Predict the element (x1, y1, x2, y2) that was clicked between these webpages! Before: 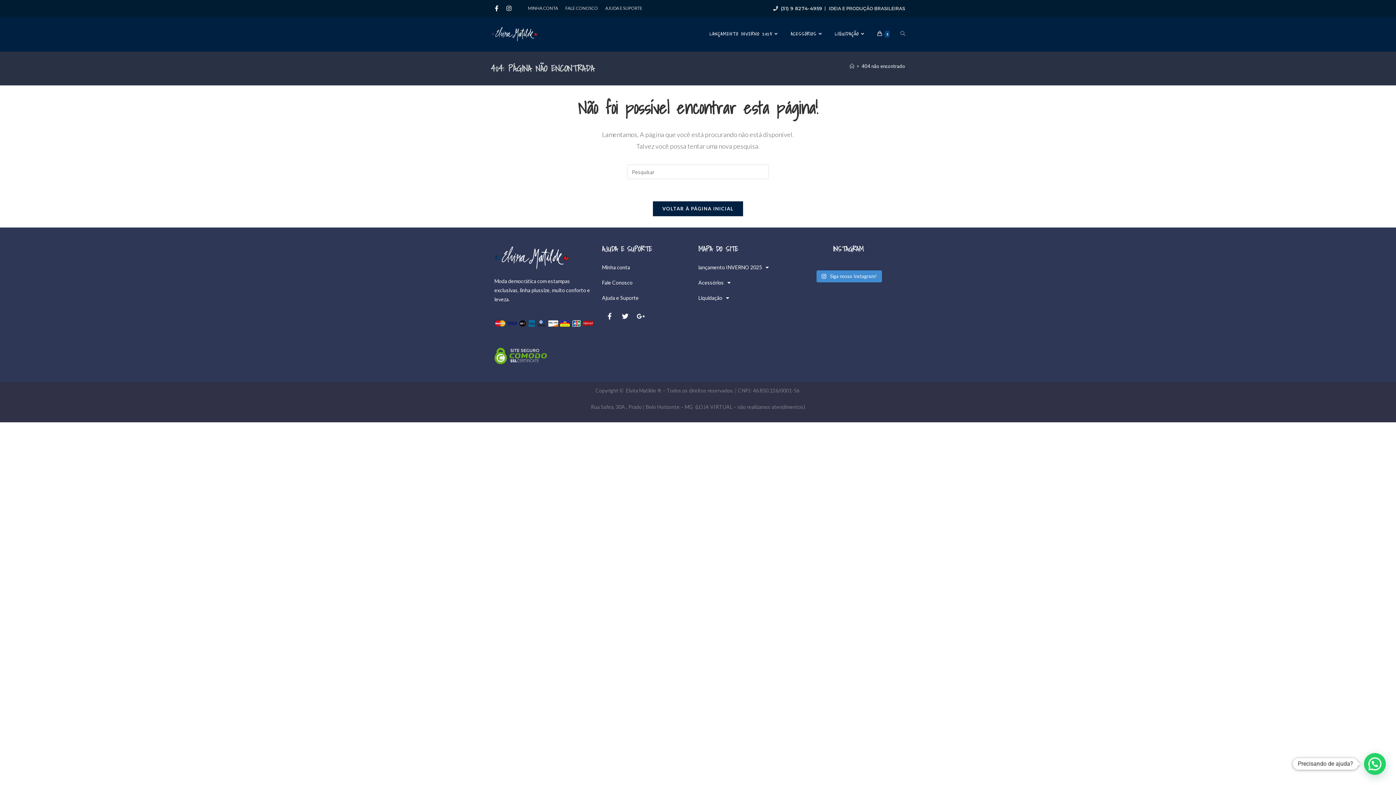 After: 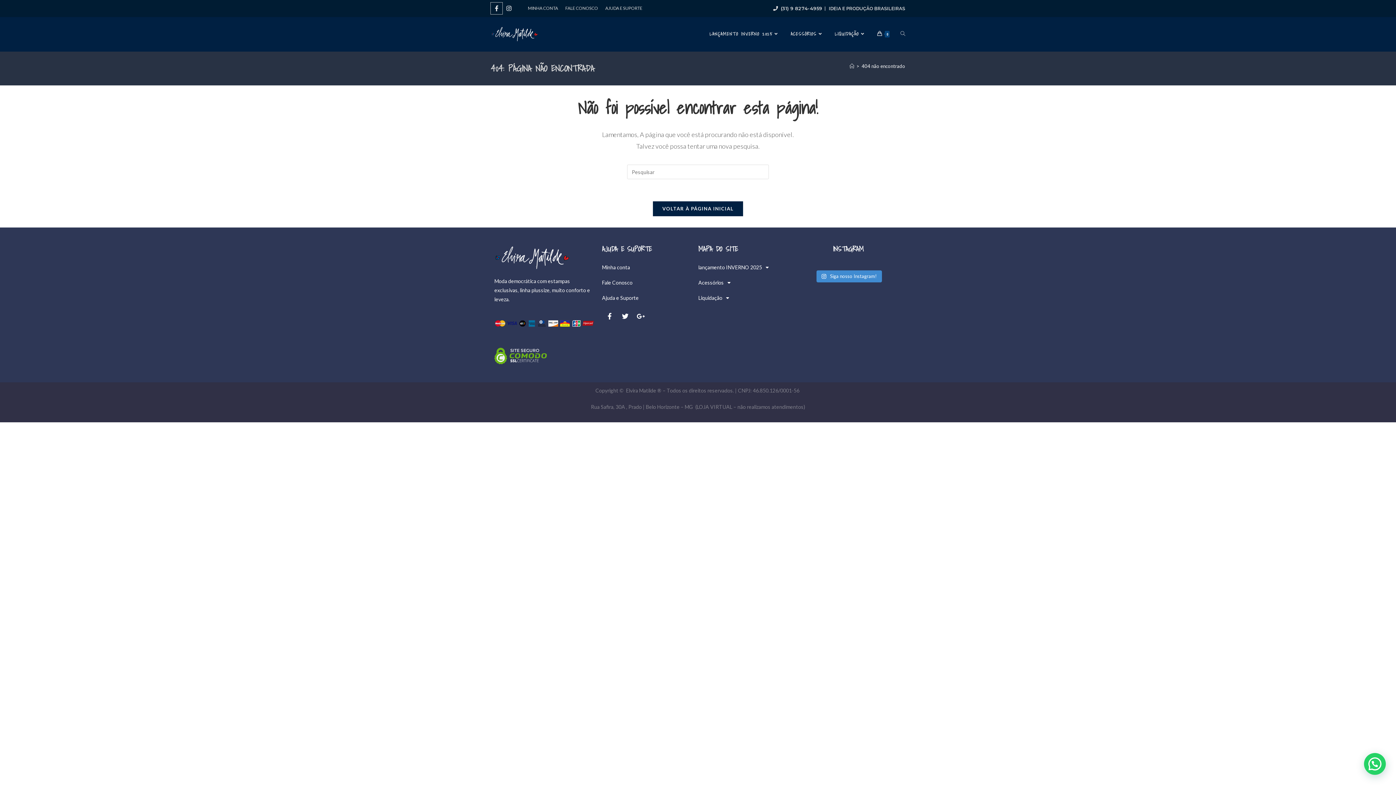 Action: bbox: (490, 2, 502, 14) label: Facebook